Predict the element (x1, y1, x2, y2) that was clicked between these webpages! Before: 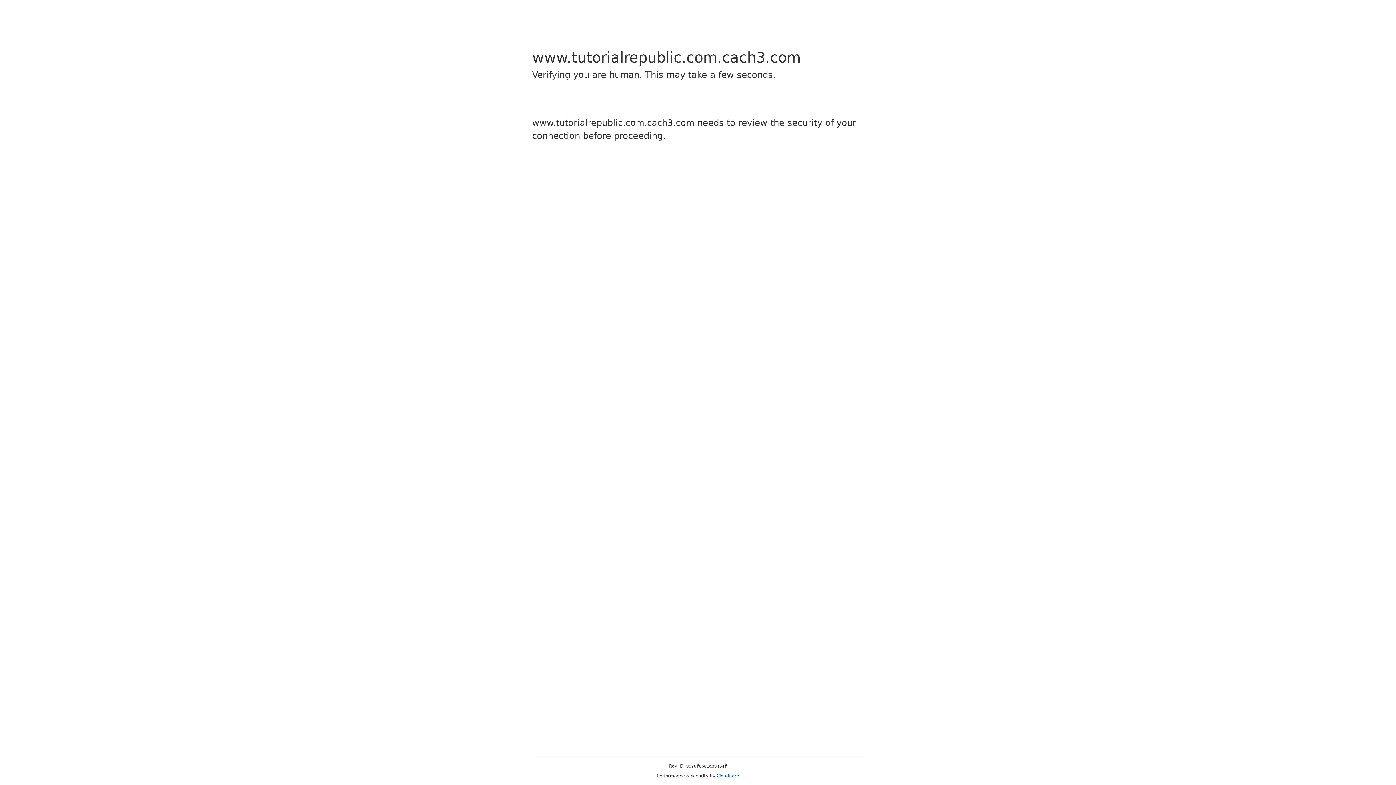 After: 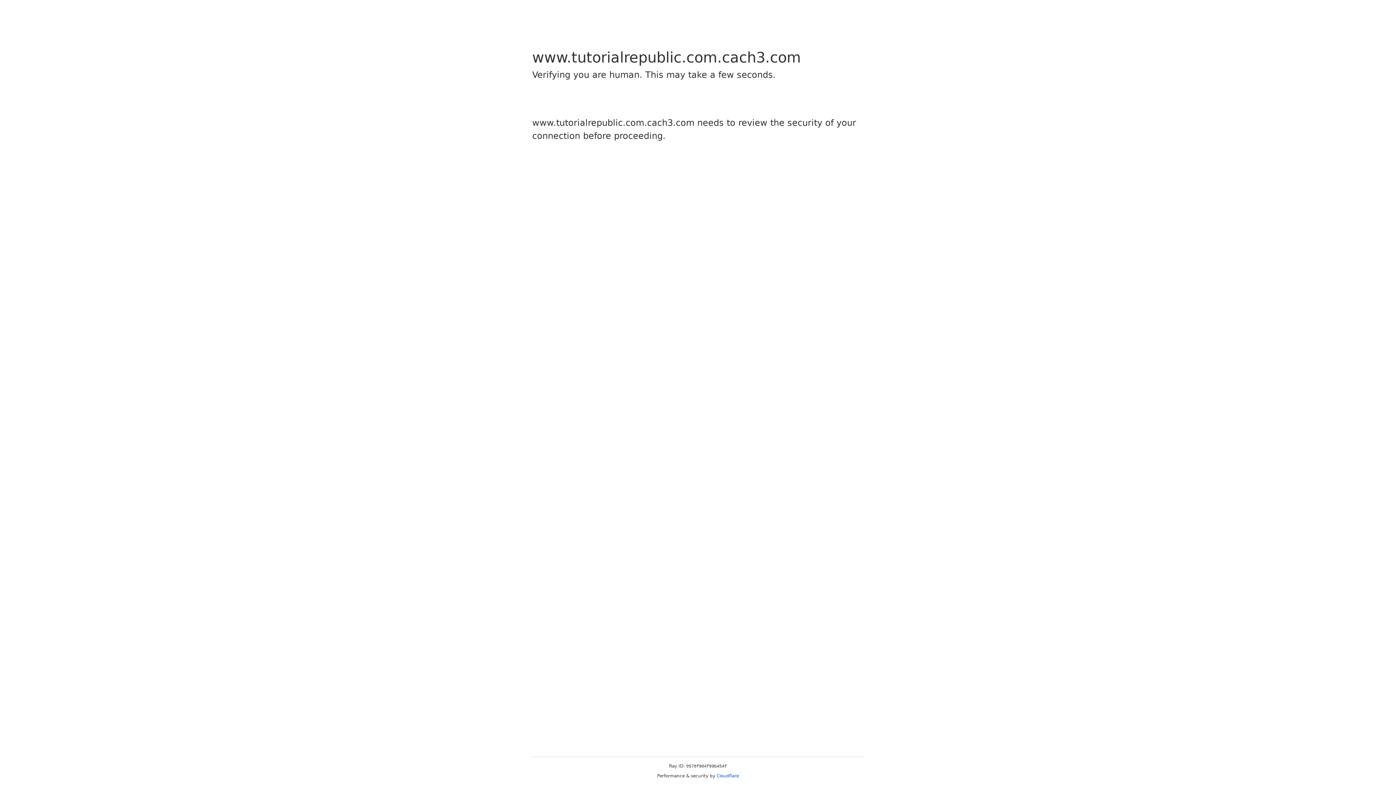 Action: bbox: (716, 773, 739, 778) label: Cloudflare